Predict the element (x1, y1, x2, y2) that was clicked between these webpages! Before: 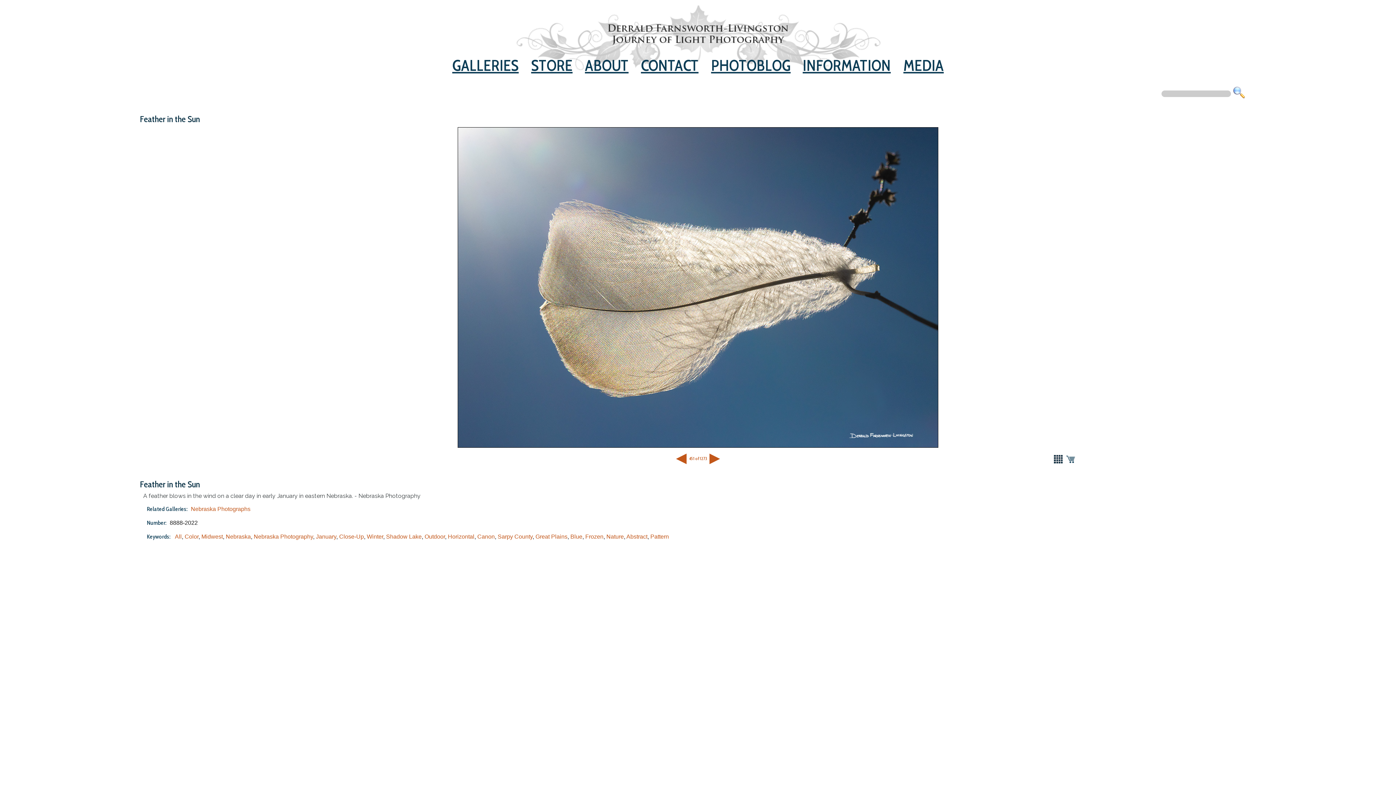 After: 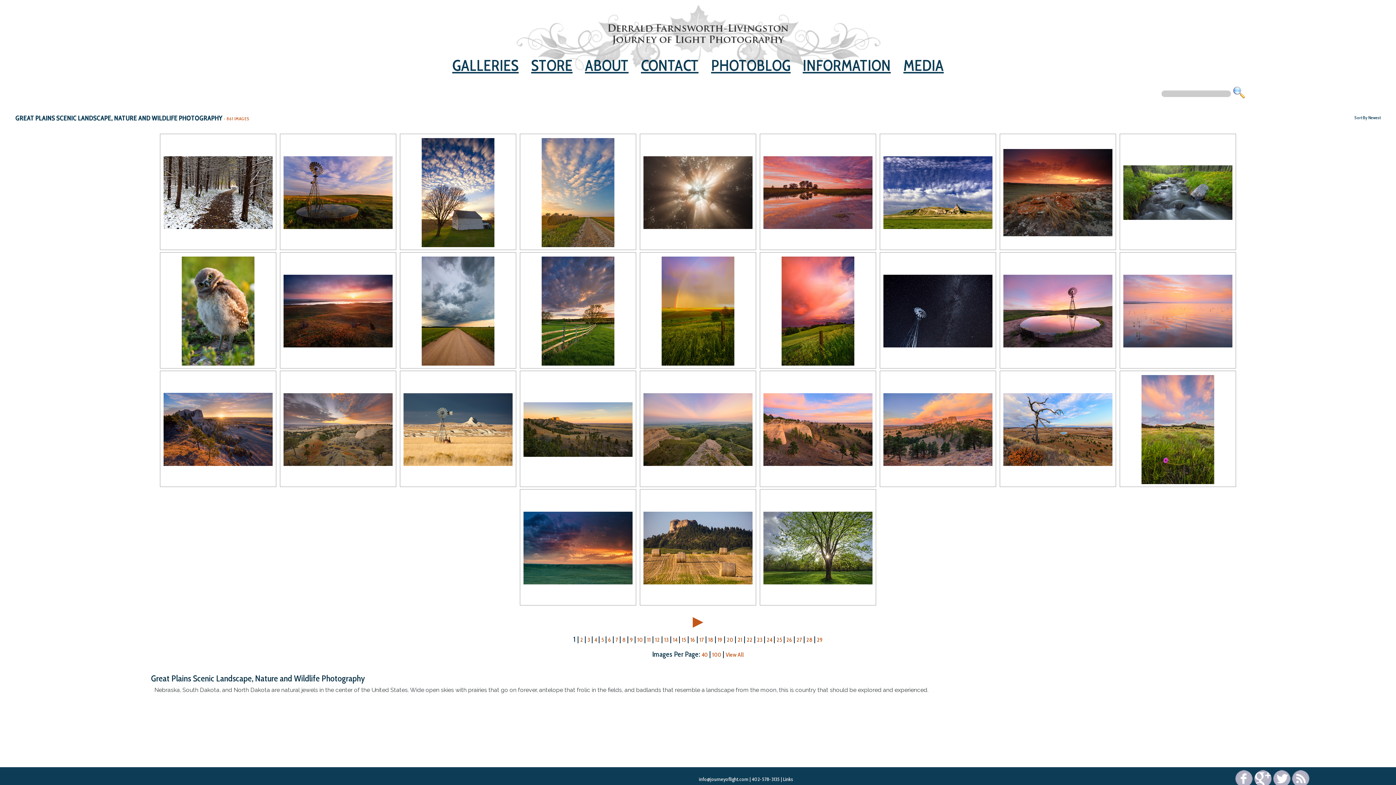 Action: bbox: (535, 533, 567, 540) label: Great Plains